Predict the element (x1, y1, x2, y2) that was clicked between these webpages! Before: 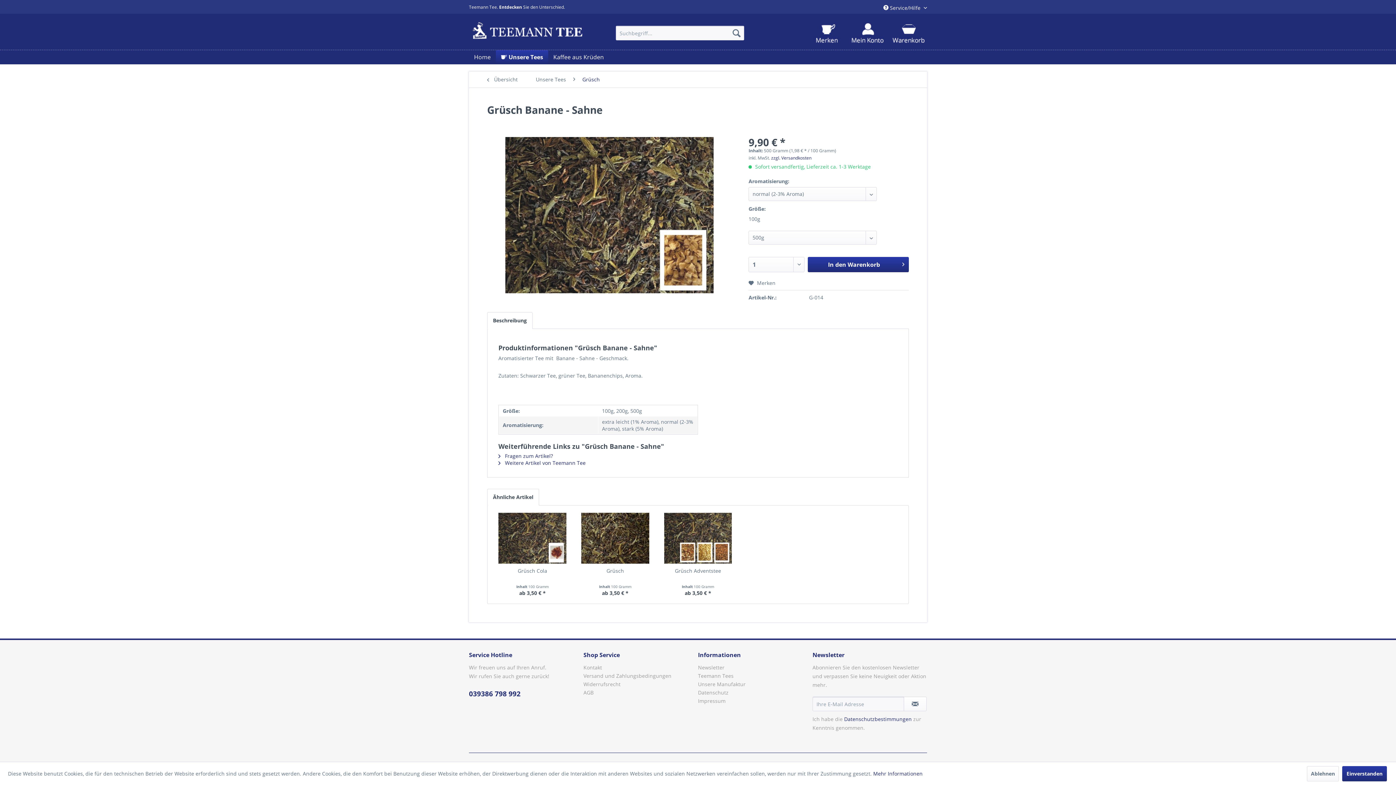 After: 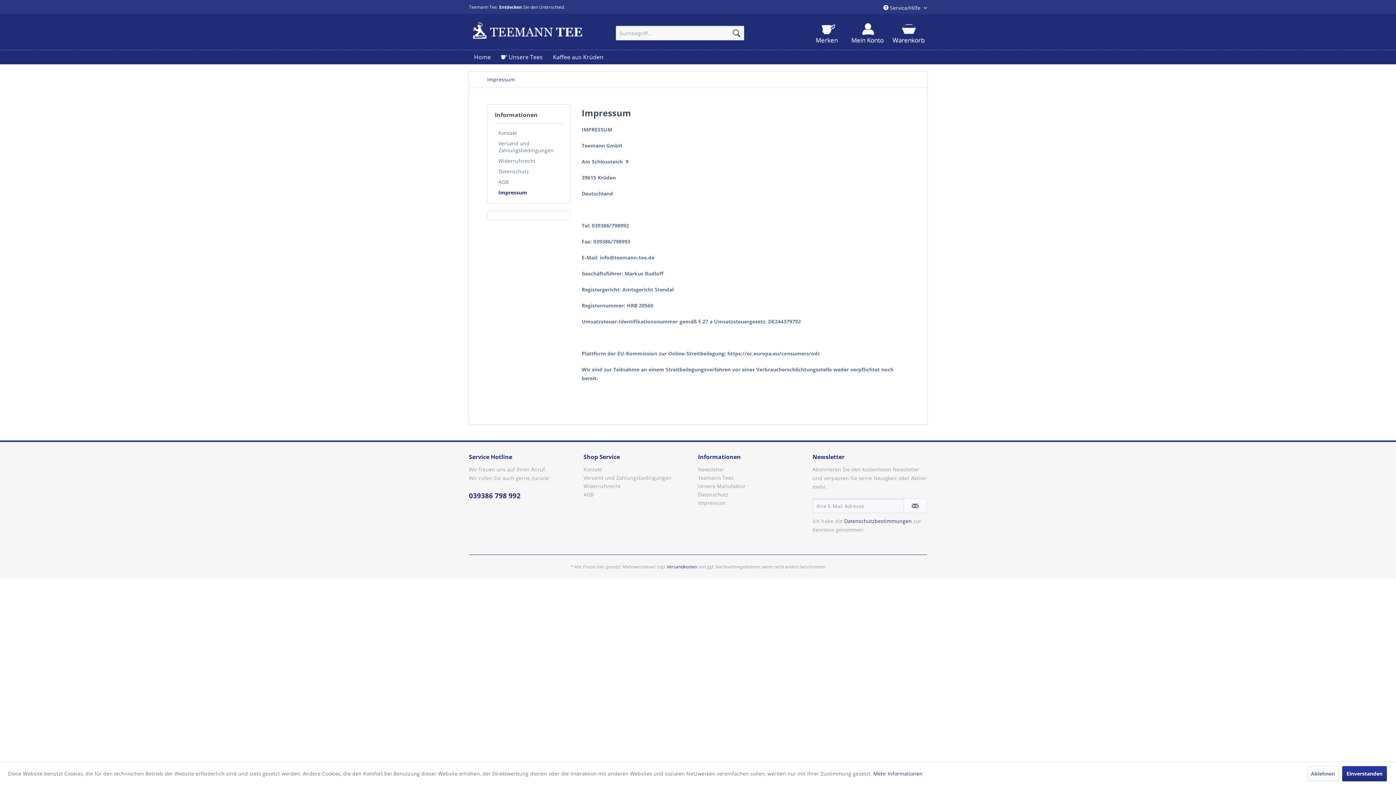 Action: bbox: (698, 697, 809, 705) label: Impressum